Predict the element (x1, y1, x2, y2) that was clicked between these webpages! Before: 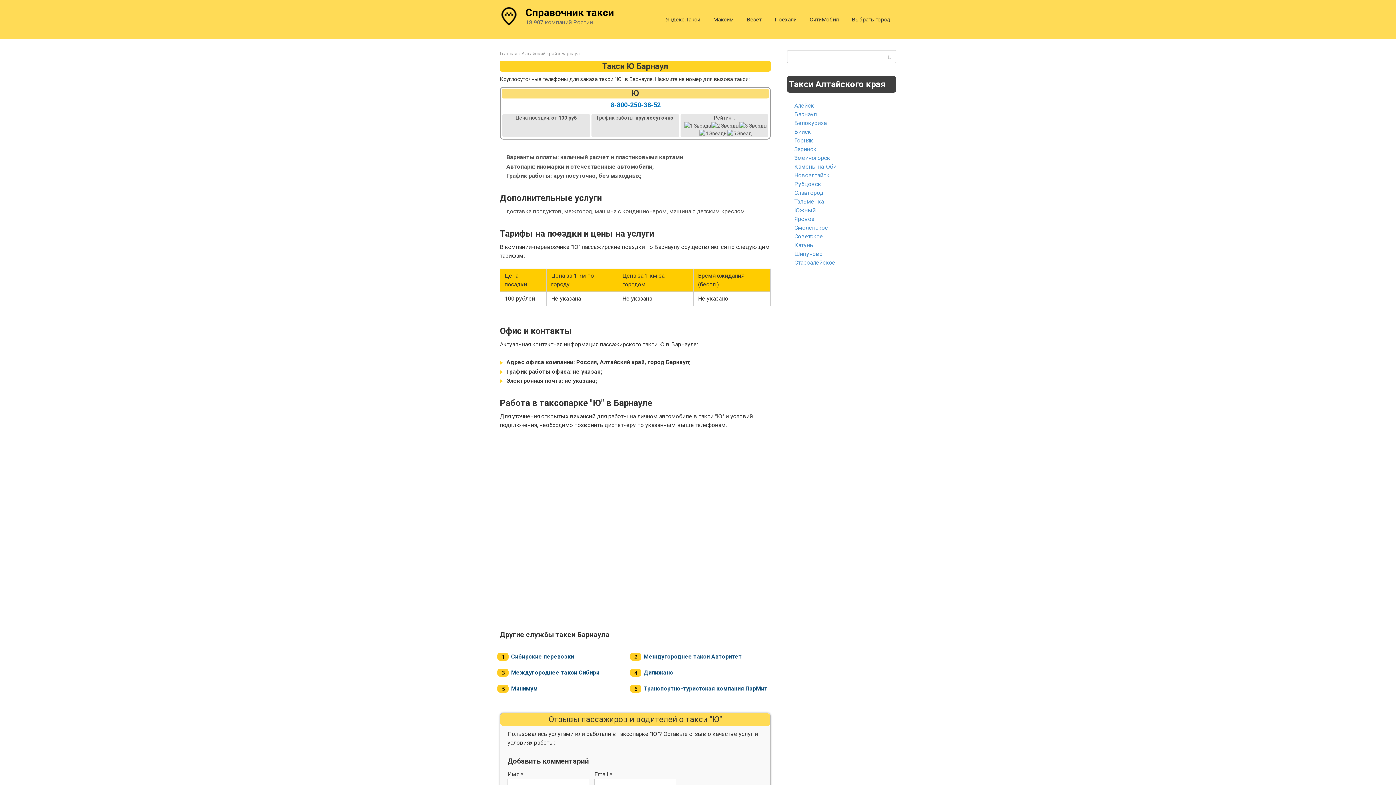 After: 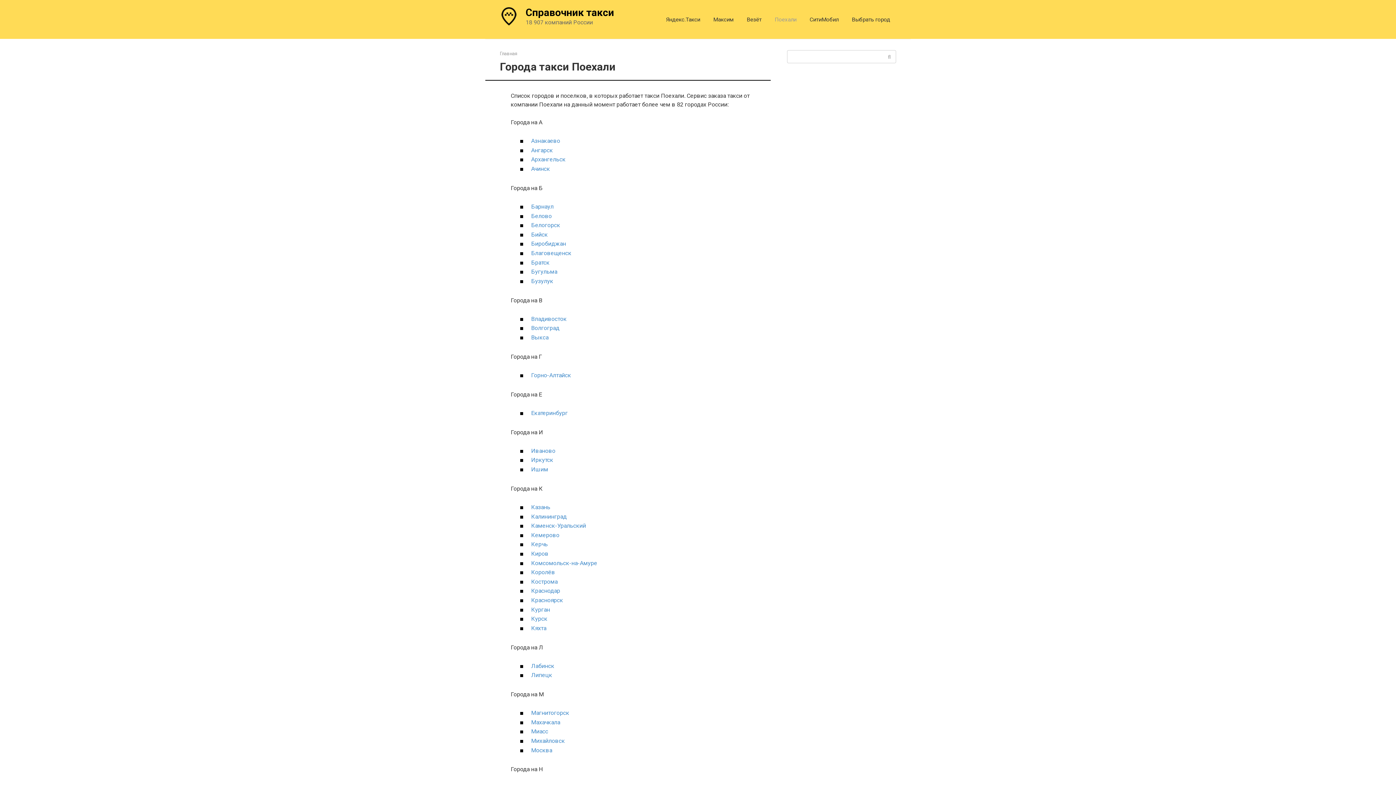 Action: bbox: (774, 16, 796, 23) label: Поехали